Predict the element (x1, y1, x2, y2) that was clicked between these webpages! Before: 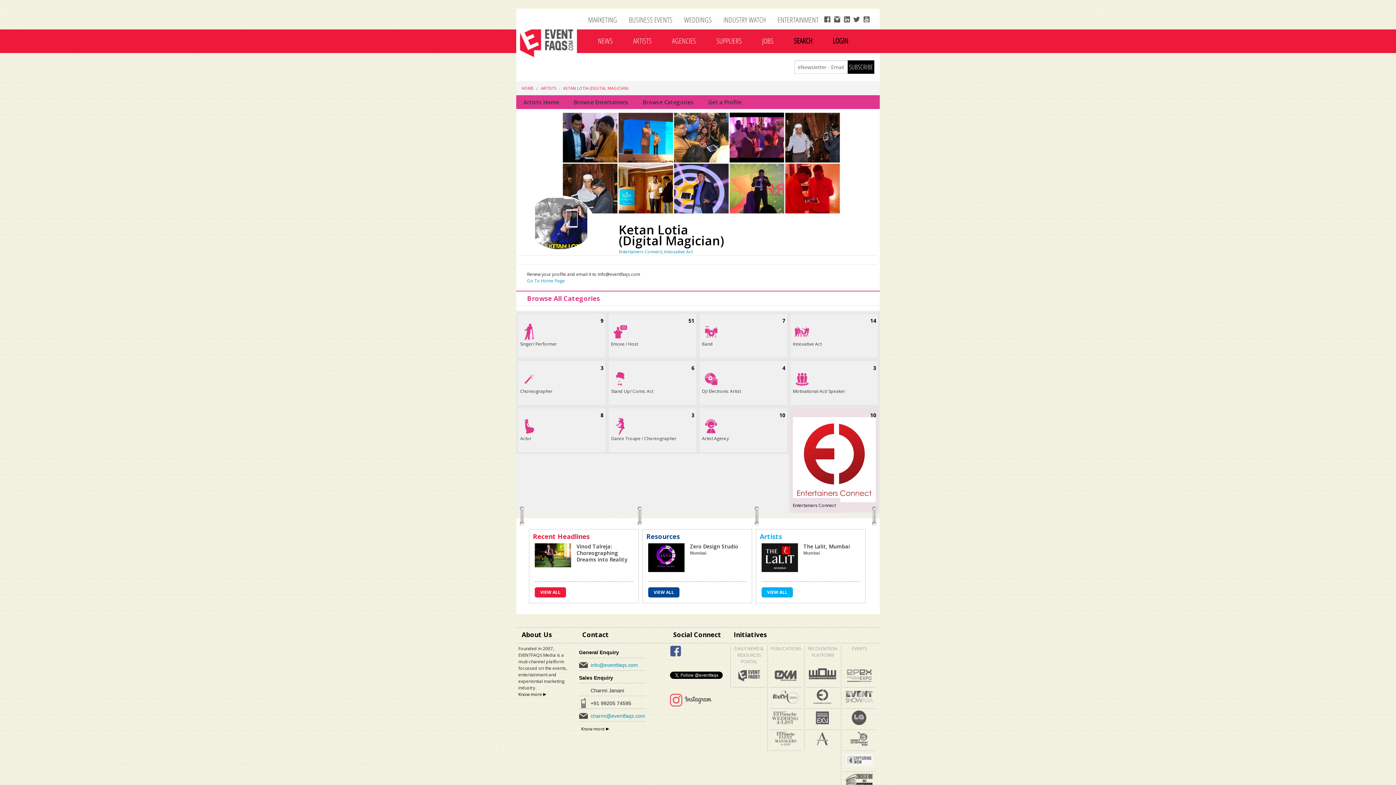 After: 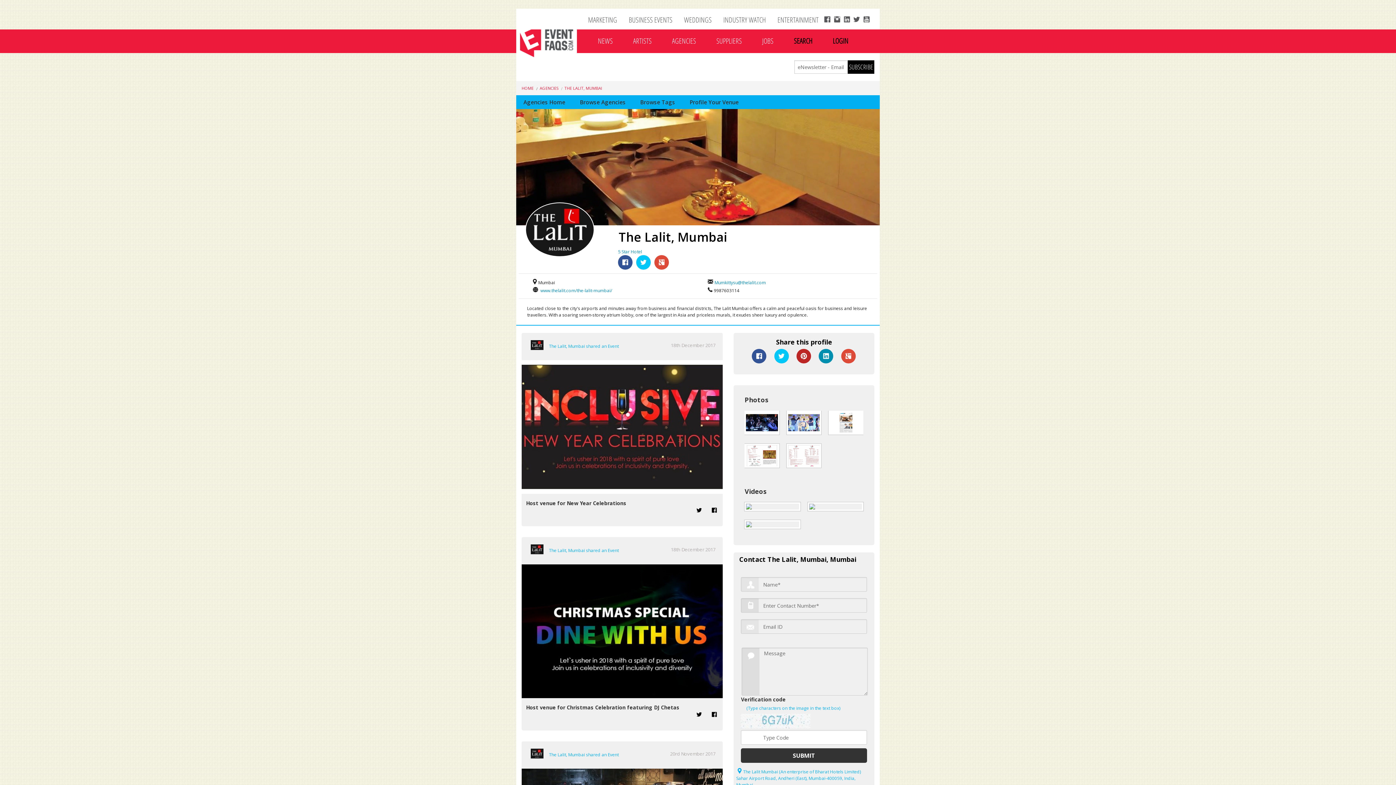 Action: label: The Lalit, Mumbai bbox: (803, 543, 850, 550)